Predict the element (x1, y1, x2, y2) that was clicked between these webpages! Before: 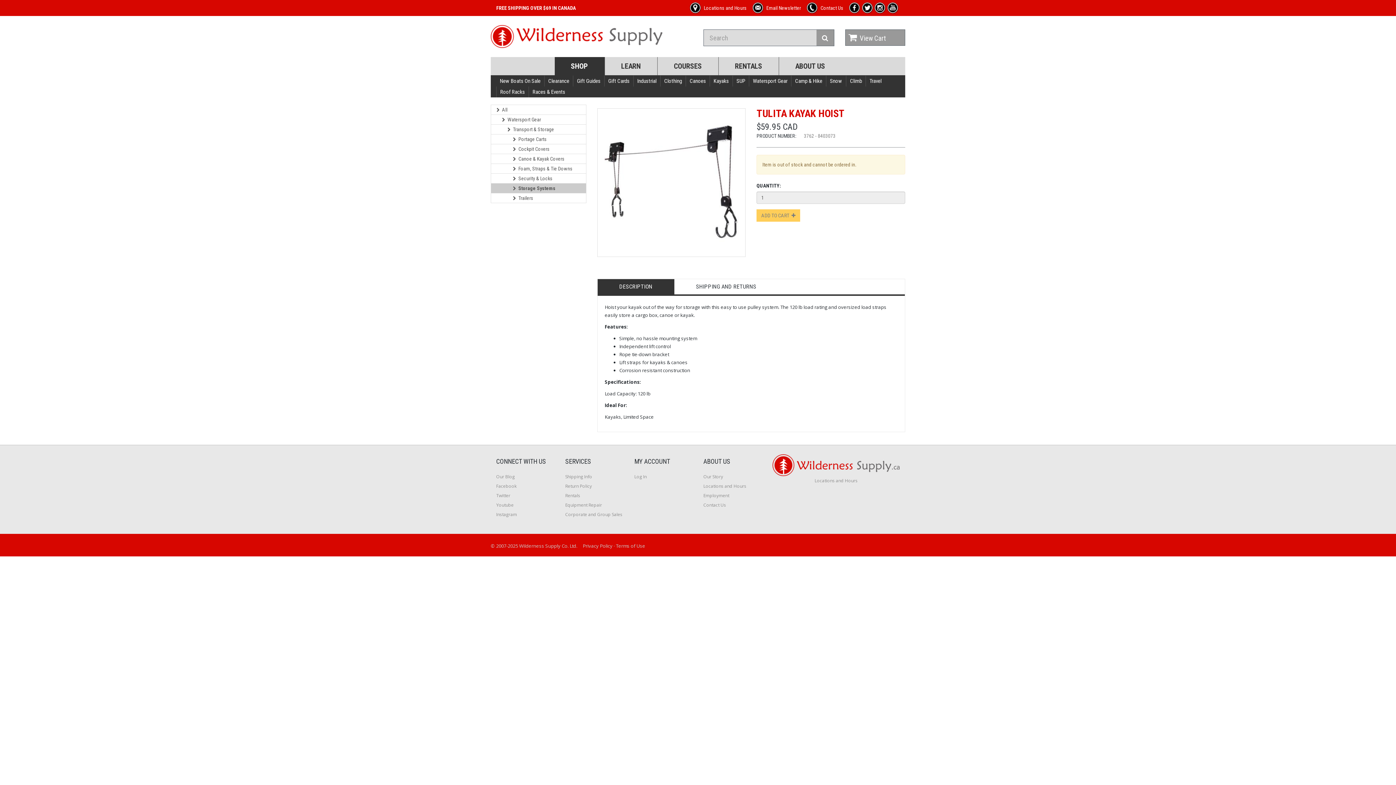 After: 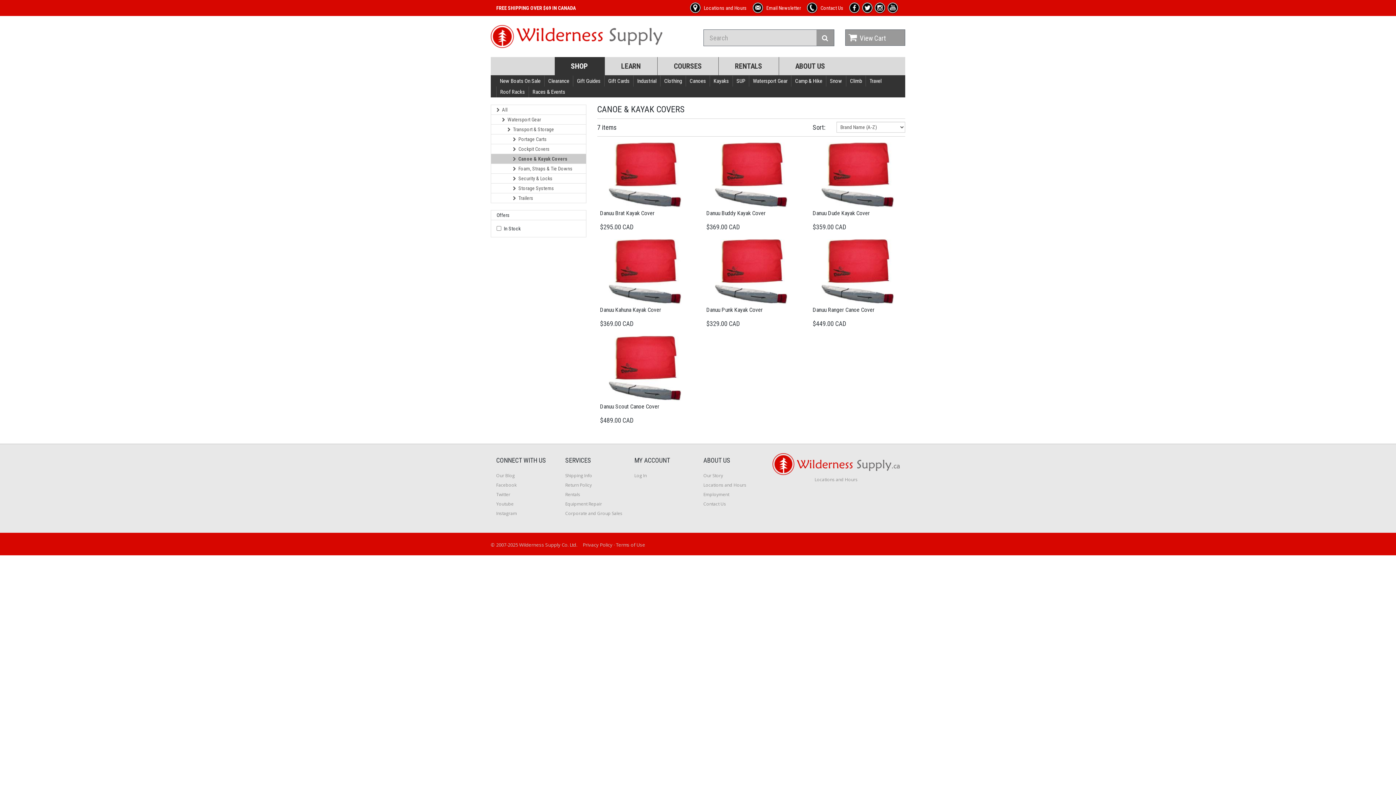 Action: bbox: (490, 153, 586, 164) label: Canoe & Kayak Covers